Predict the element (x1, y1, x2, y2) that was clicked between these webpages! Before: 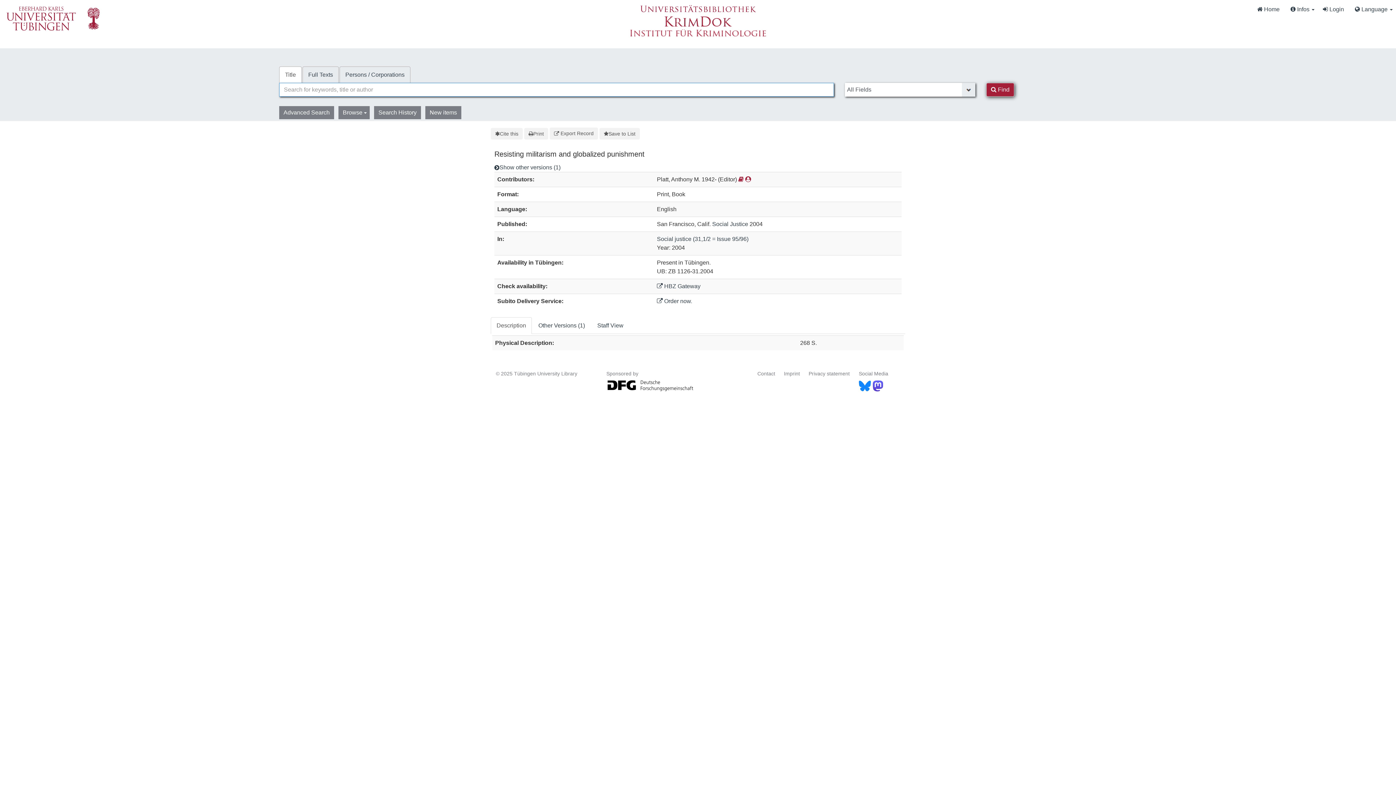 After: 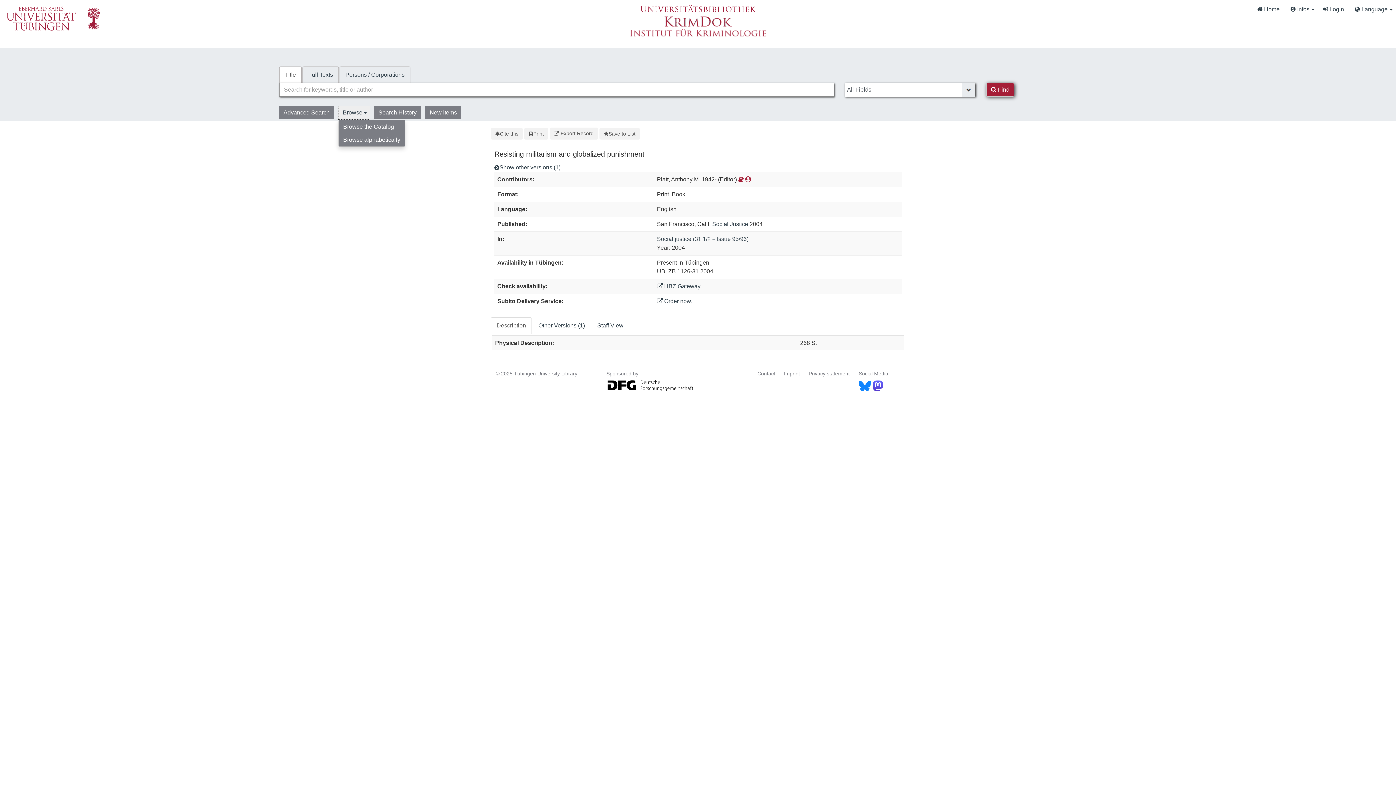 Action: bbox: (338, 106, 369, 119) label: Browse 